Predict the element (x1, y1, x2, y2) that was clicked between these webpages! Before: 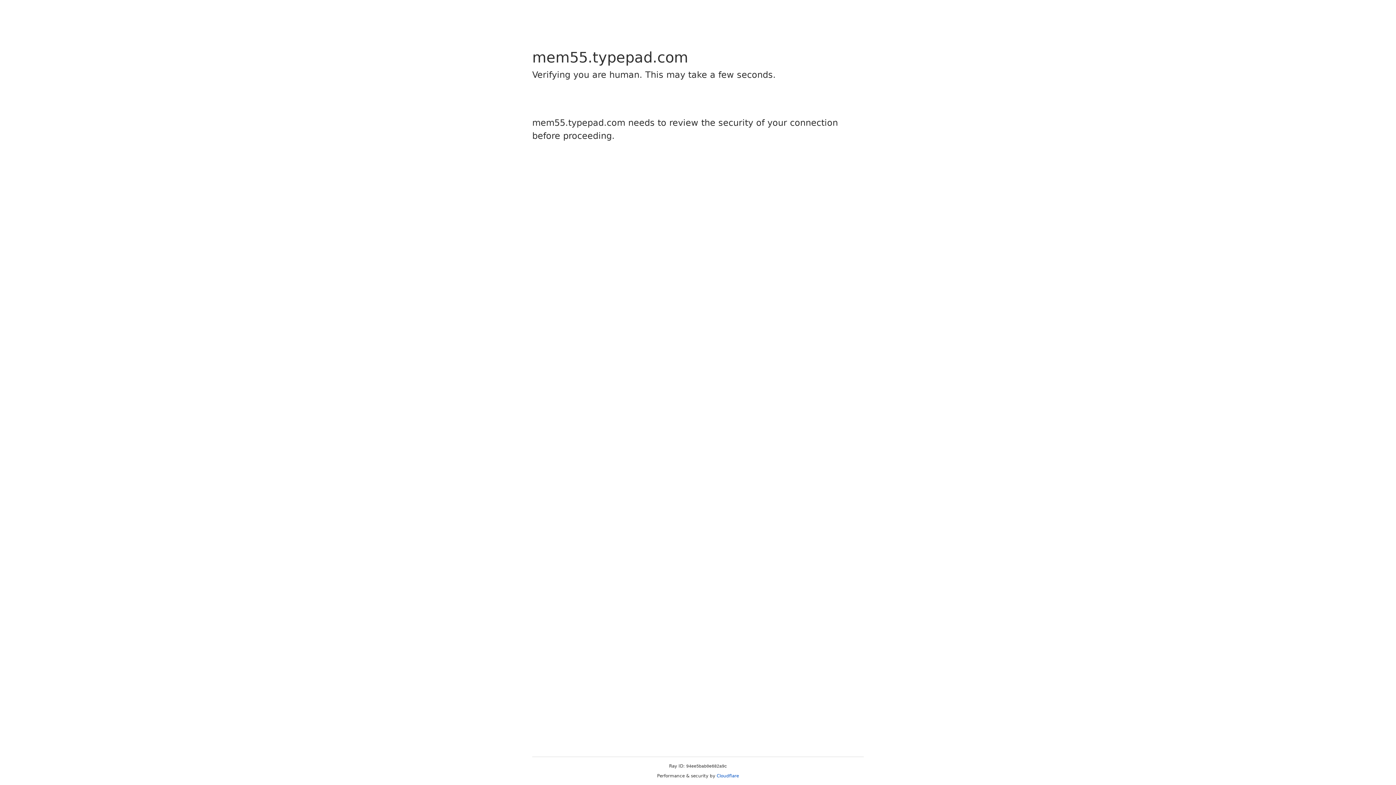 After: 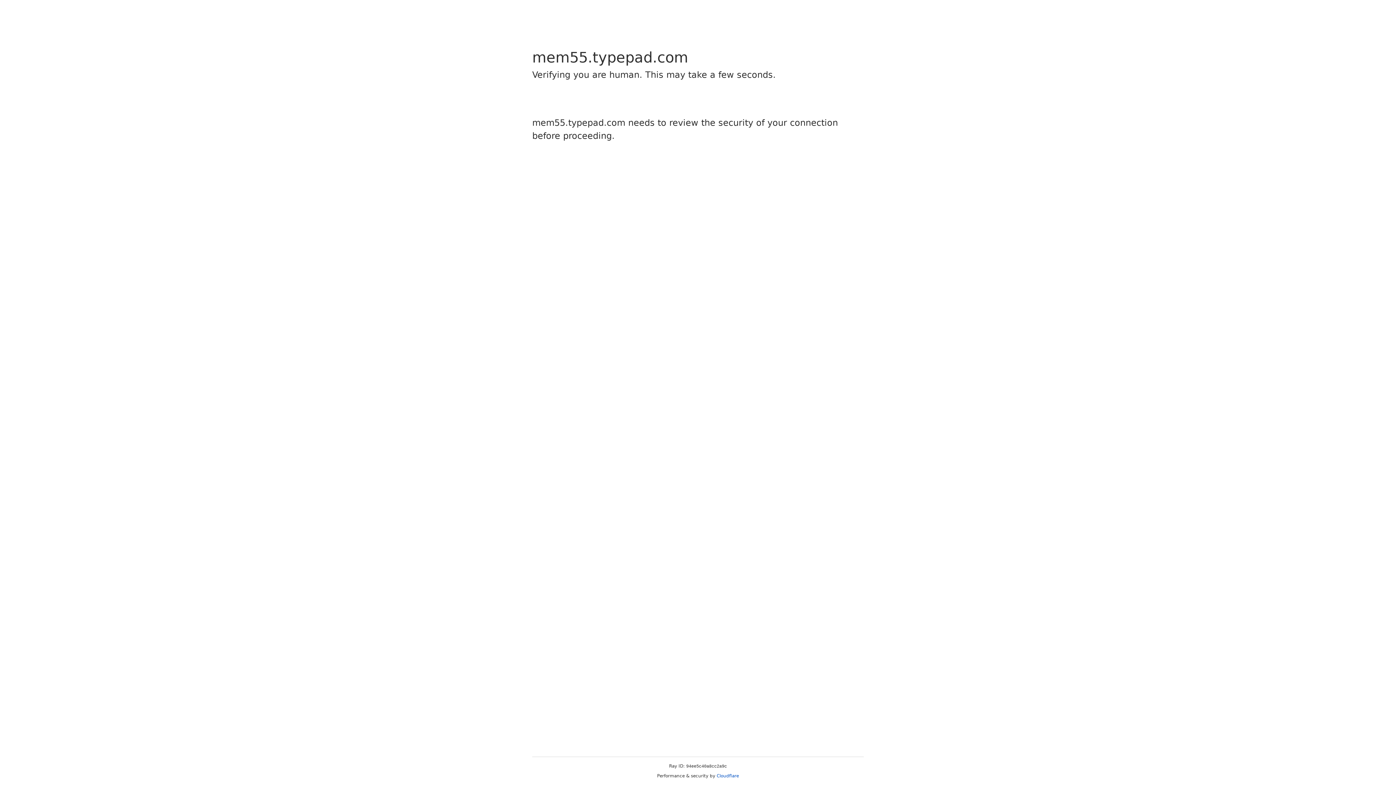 Action: bbox: (716, 773, 739, 778) label: Cloudflare